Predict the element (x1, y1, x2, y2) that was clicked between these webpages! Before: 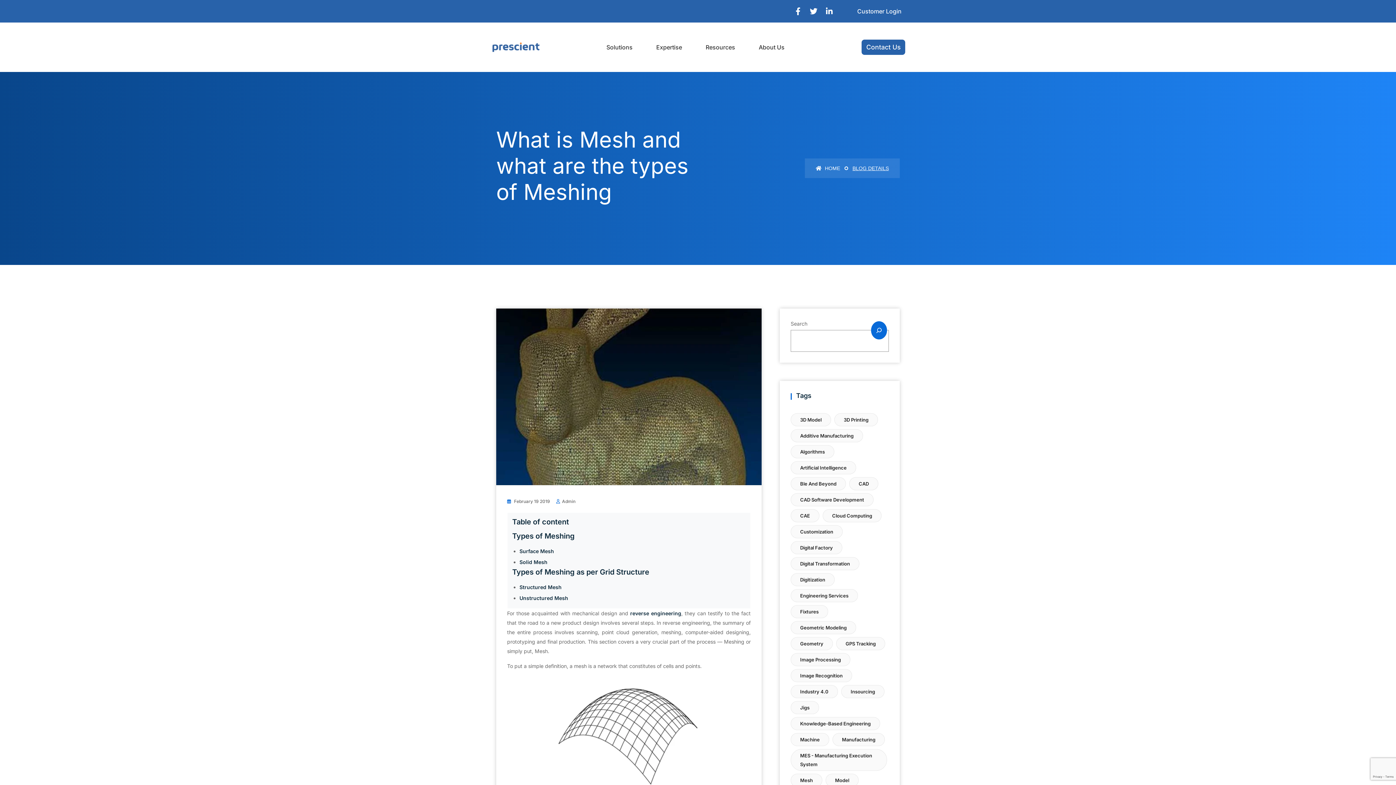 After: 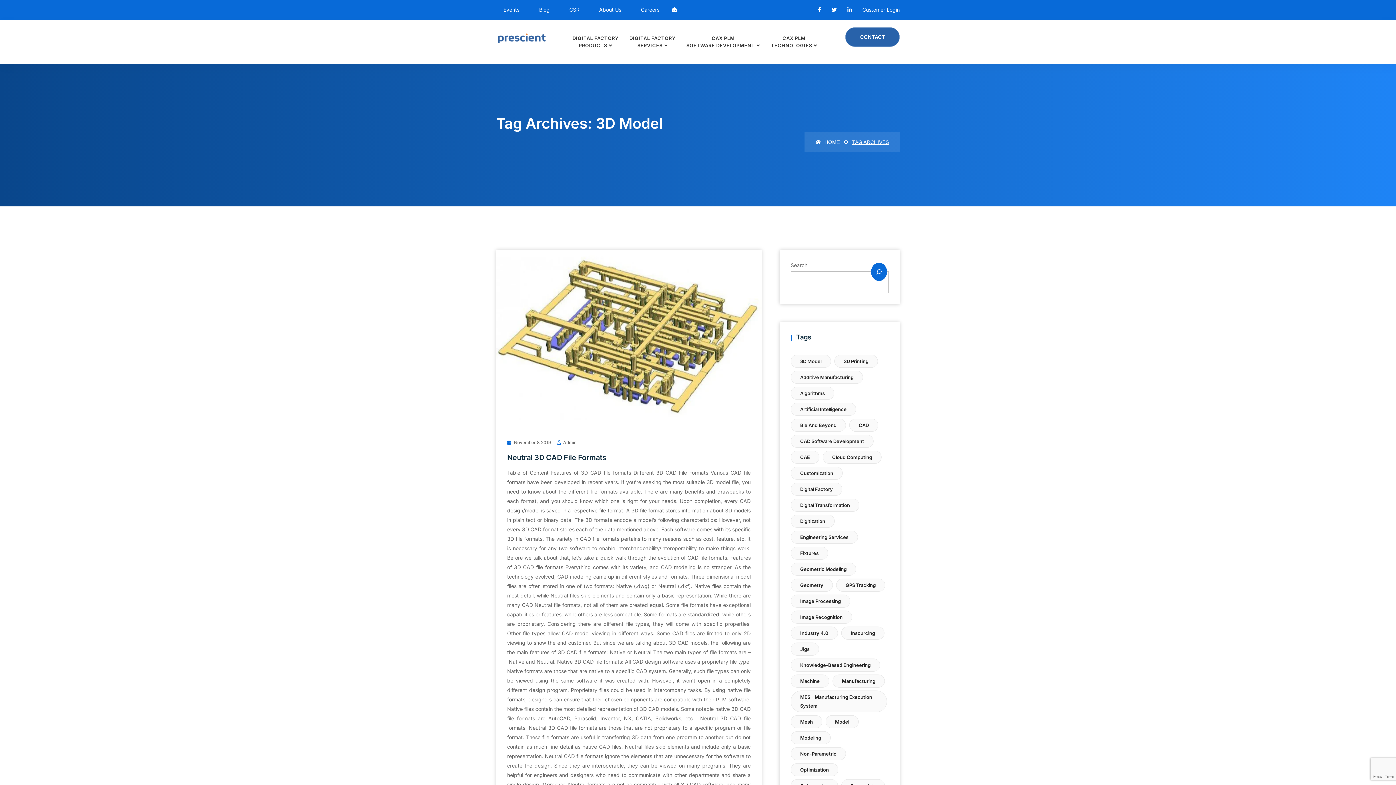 Action: label: 3D Model bbox: (790, 413, 831, 426)